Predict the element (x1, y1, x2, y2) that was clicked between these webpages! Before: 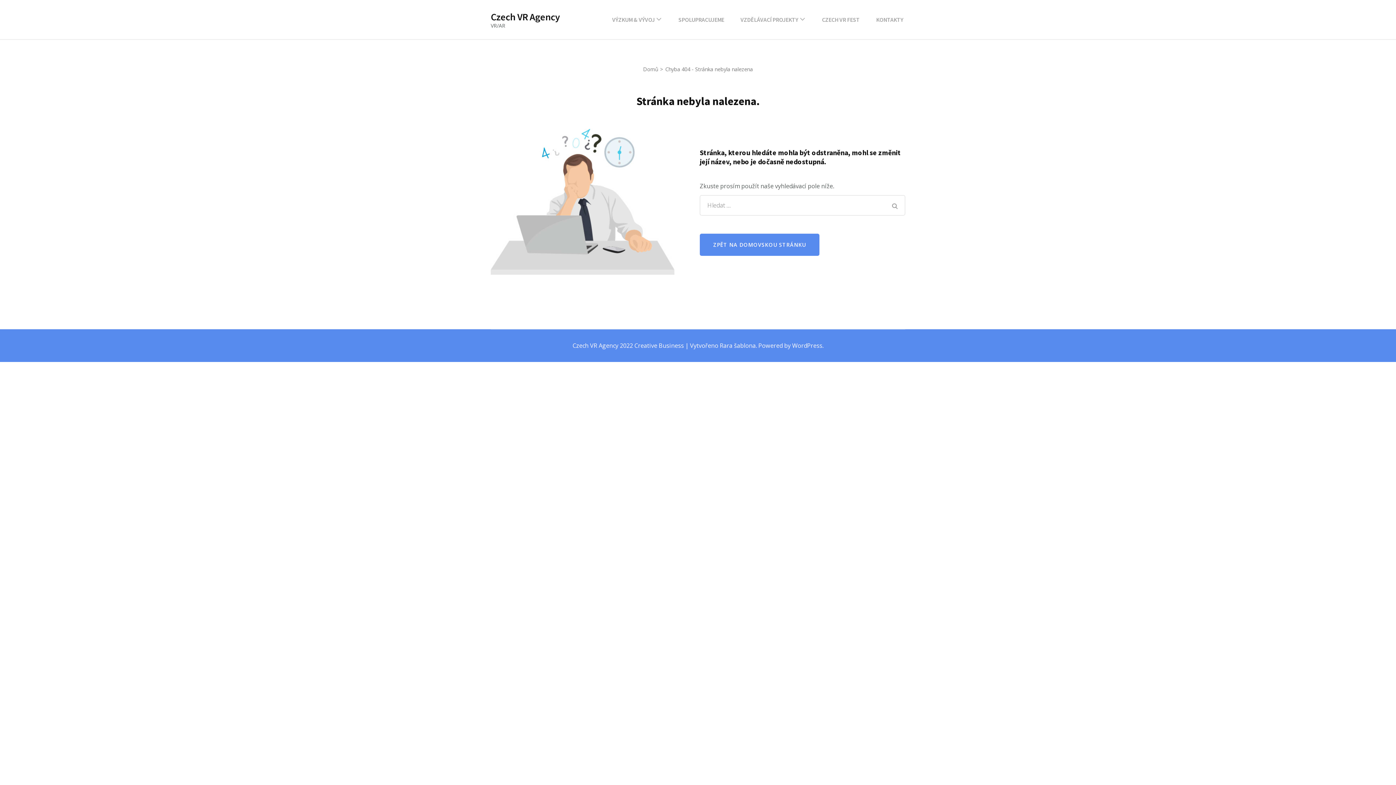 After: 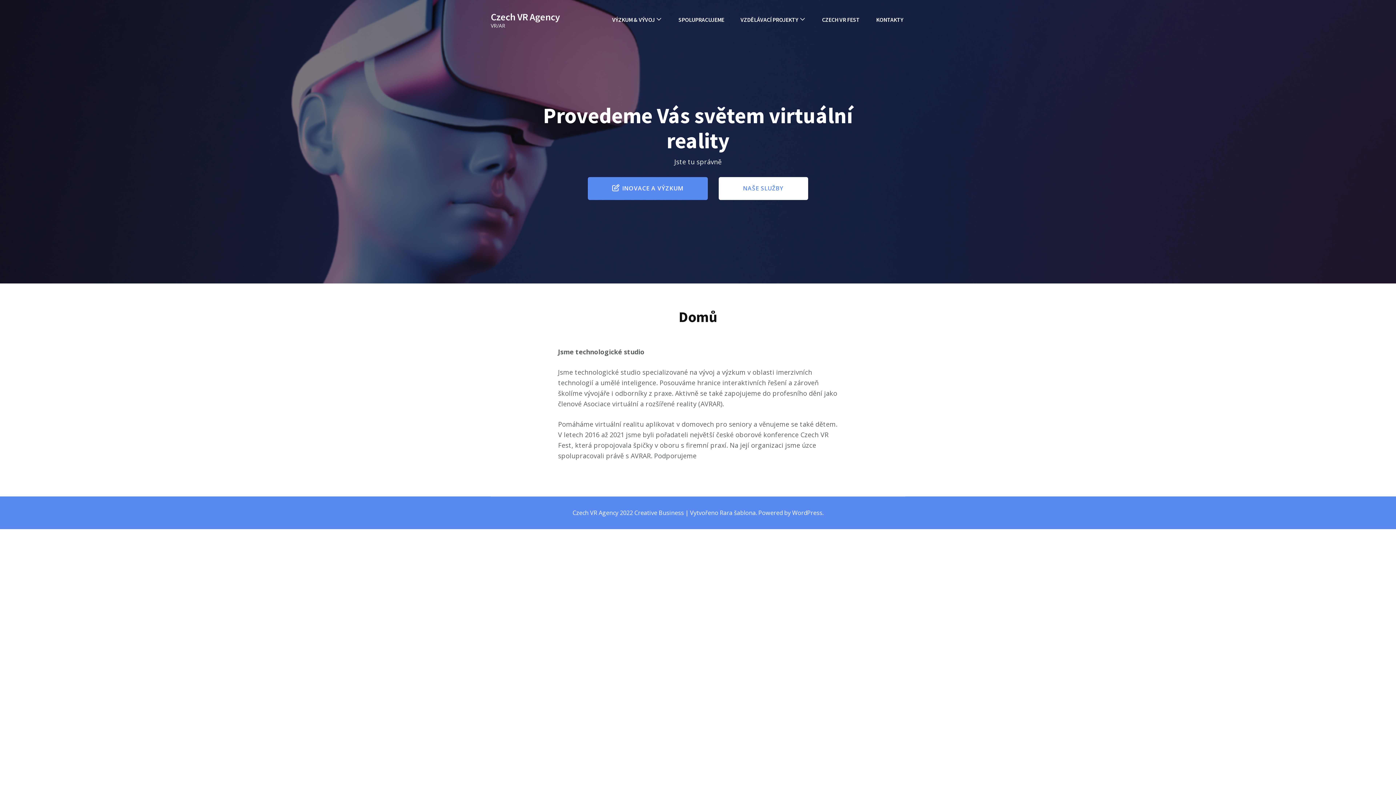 Action: label: ZPĚT NA DOMOVSKOU STRÁNKU bbox: (700, 233, 819, 255)